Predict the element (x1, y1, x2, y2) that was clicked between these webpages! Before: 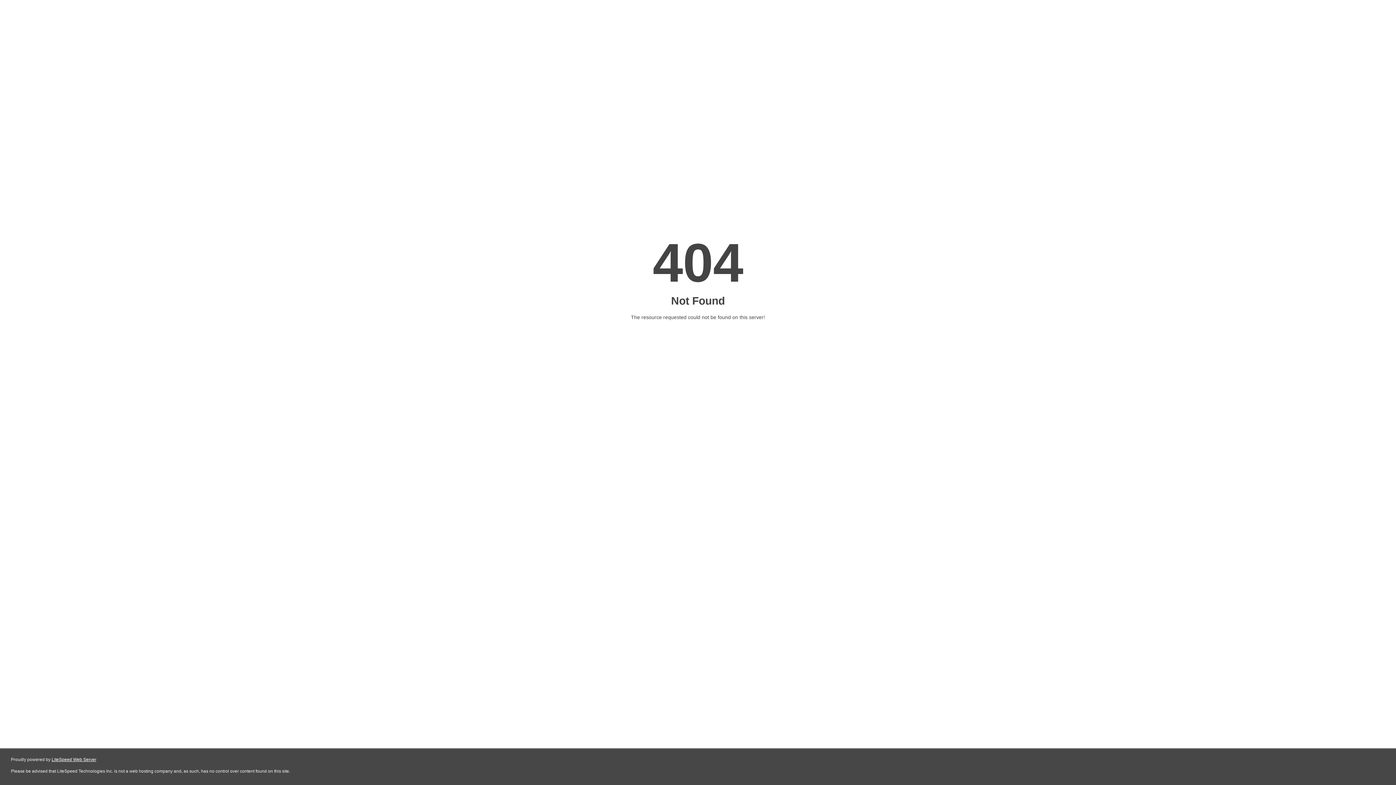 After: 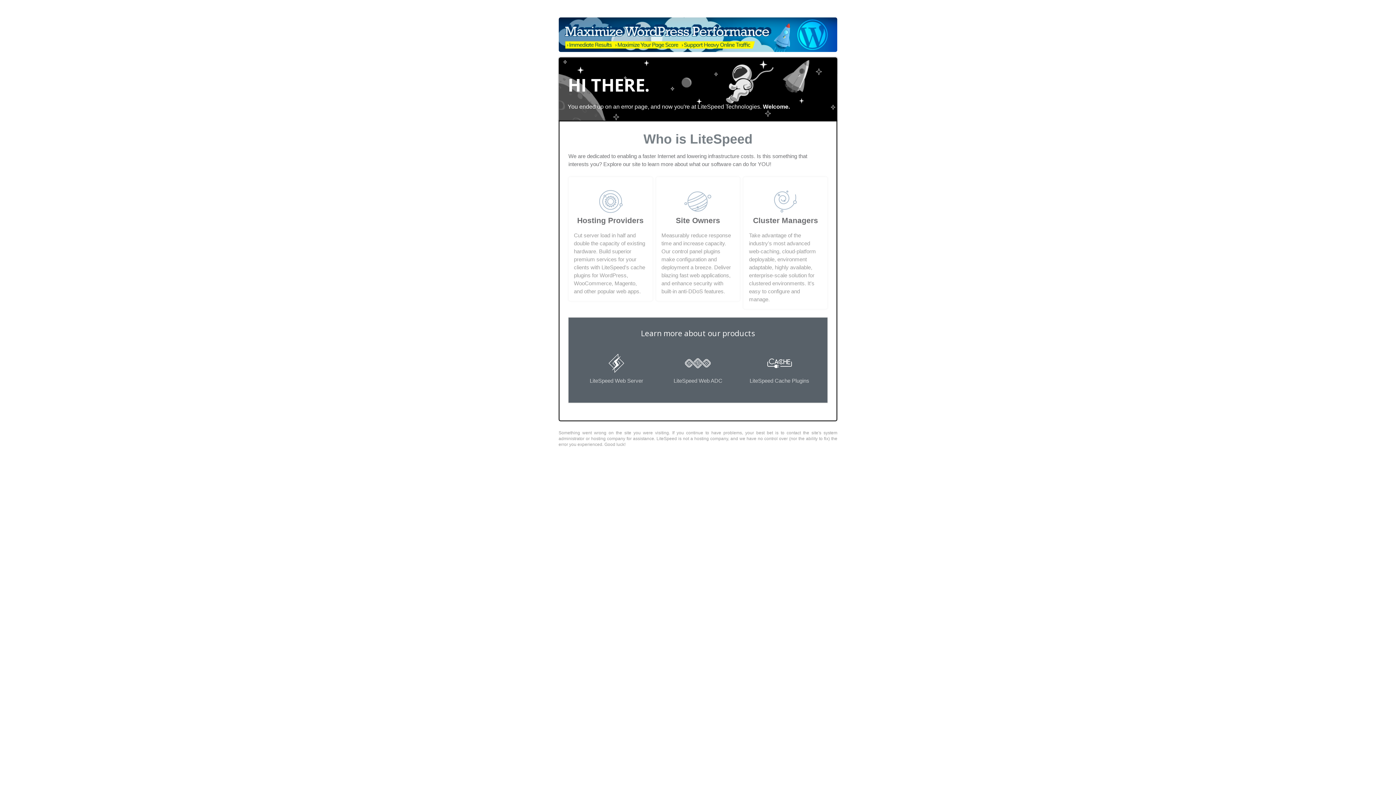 Action: label: LiteSpeed Web Server bbox: (51, 757, 96, 762)